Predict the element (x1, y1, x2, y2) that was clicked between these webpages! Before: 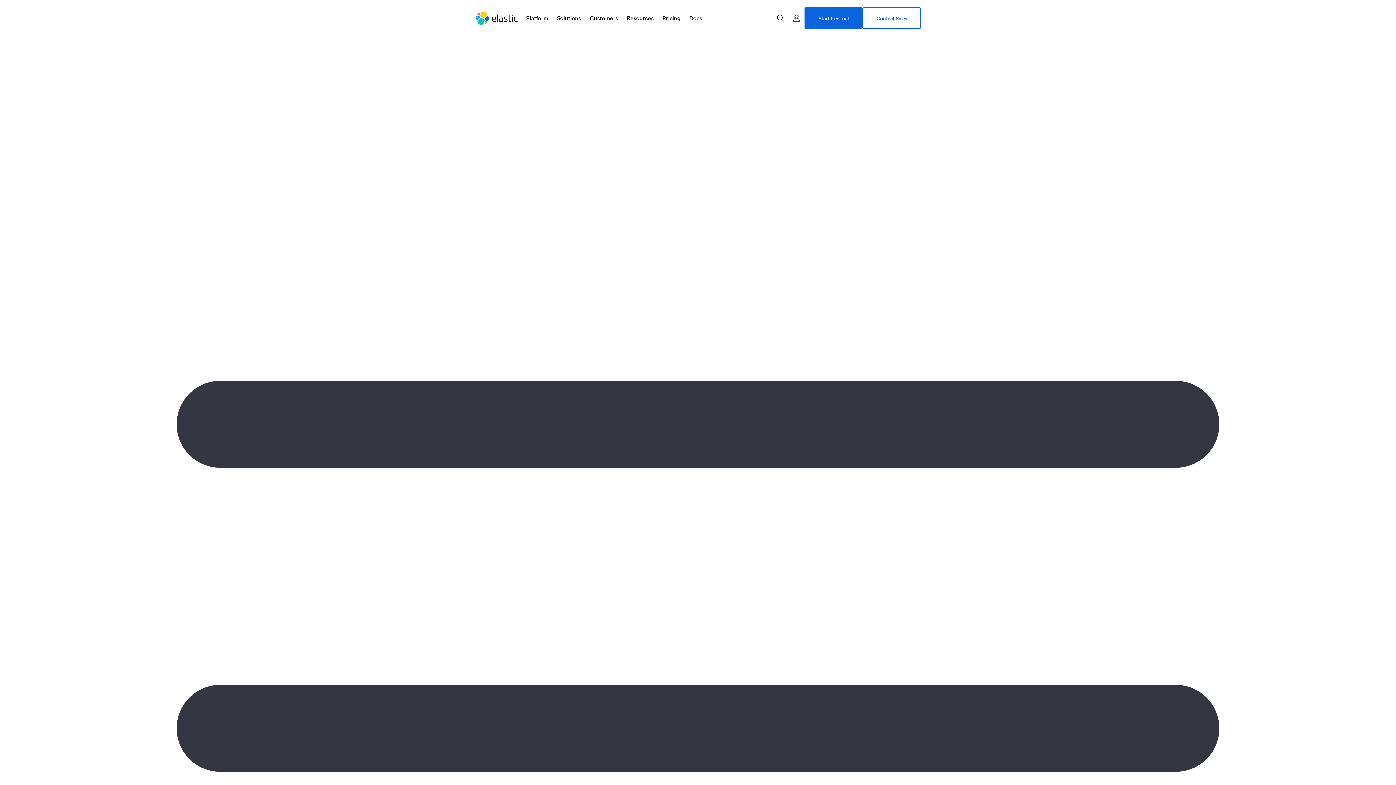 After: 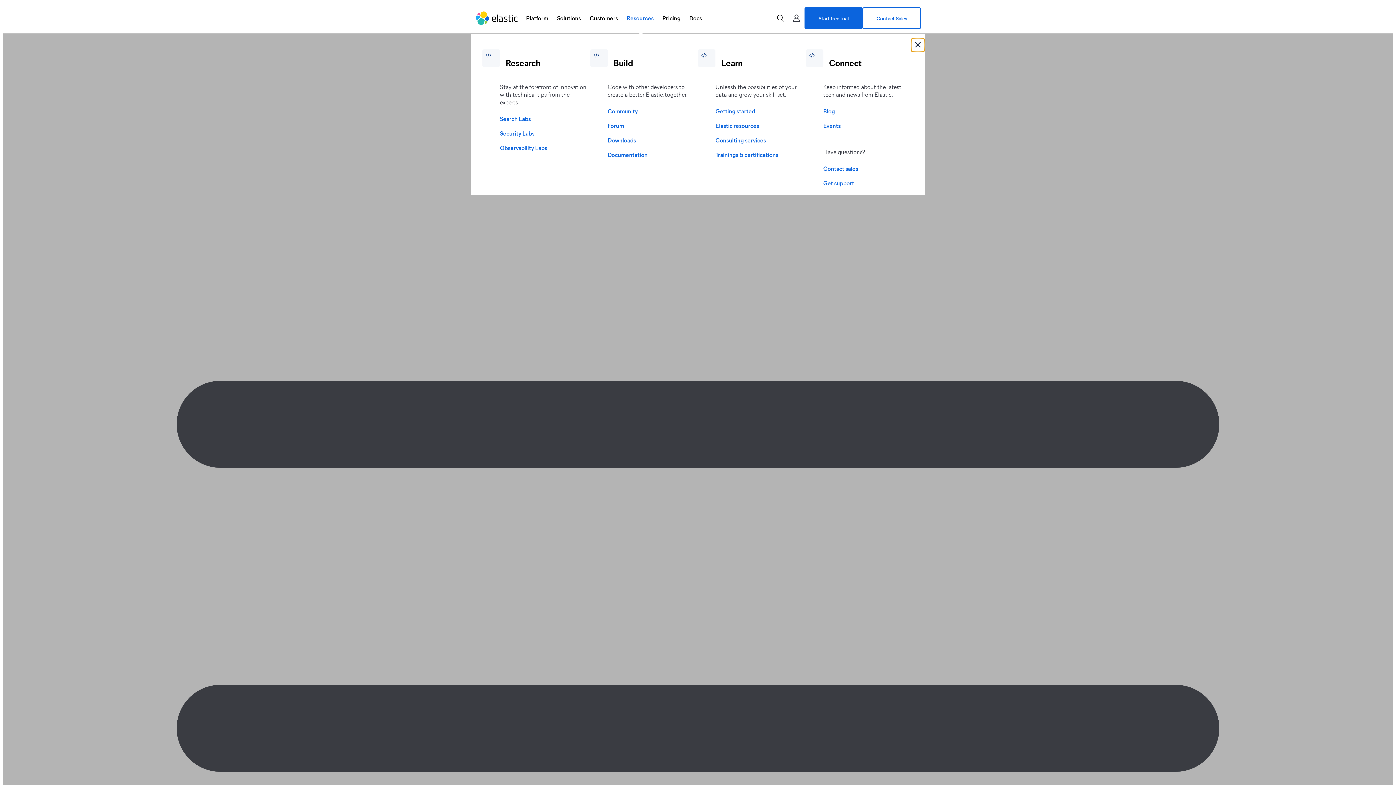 Action: label: Resources, press down to open menu. bbox: (622, 9, 658, 26)